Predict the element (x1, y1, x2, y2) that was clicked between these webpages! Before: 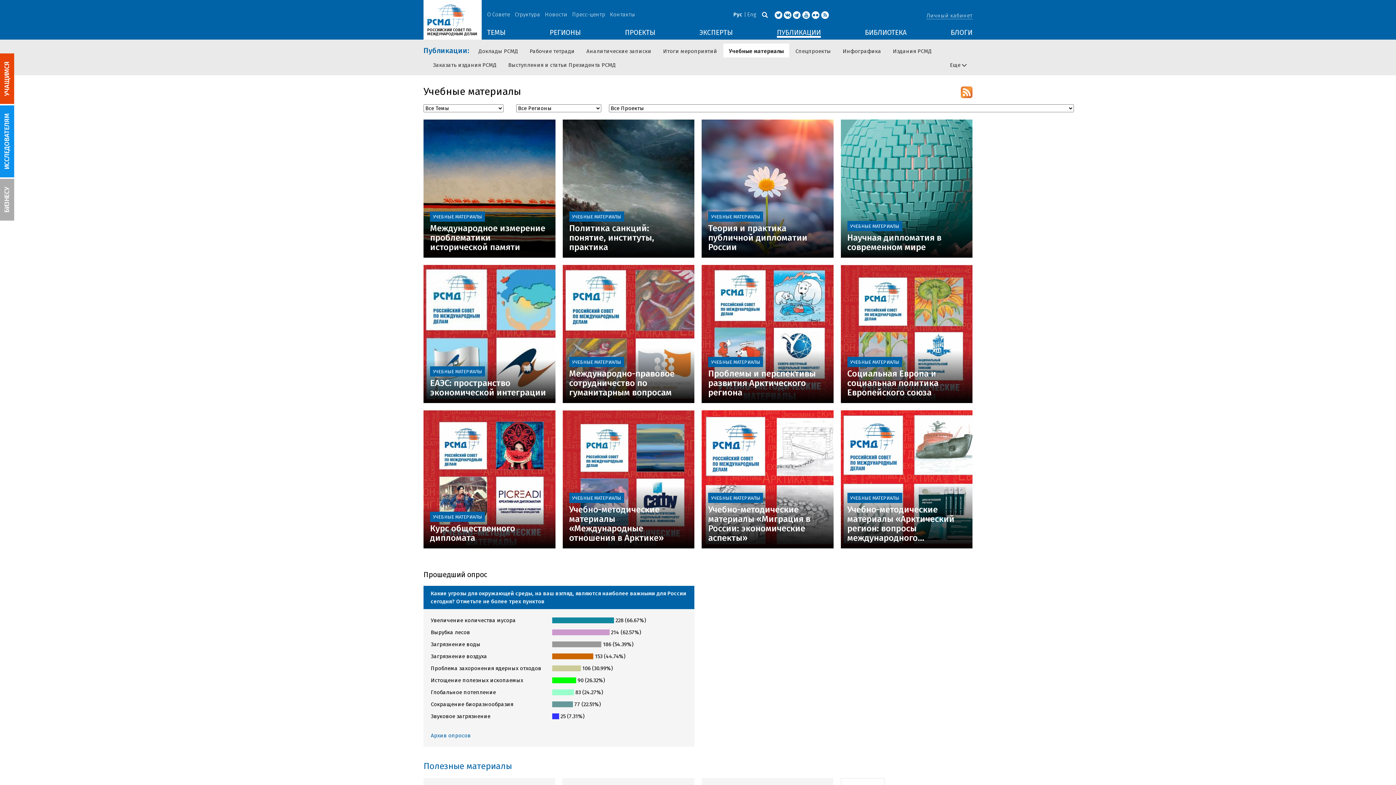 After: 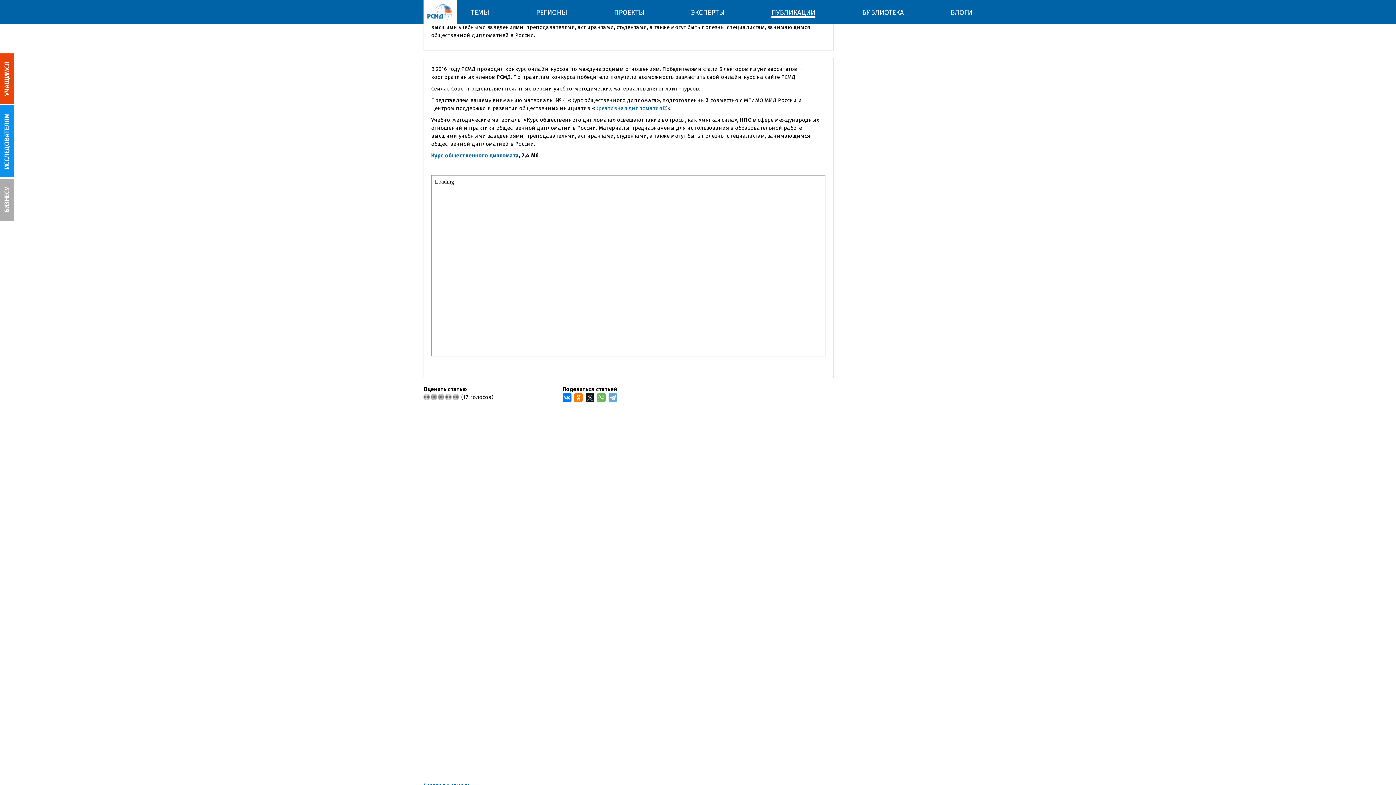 Action: bbox: (430, 487, 458, 498) label: Коротко